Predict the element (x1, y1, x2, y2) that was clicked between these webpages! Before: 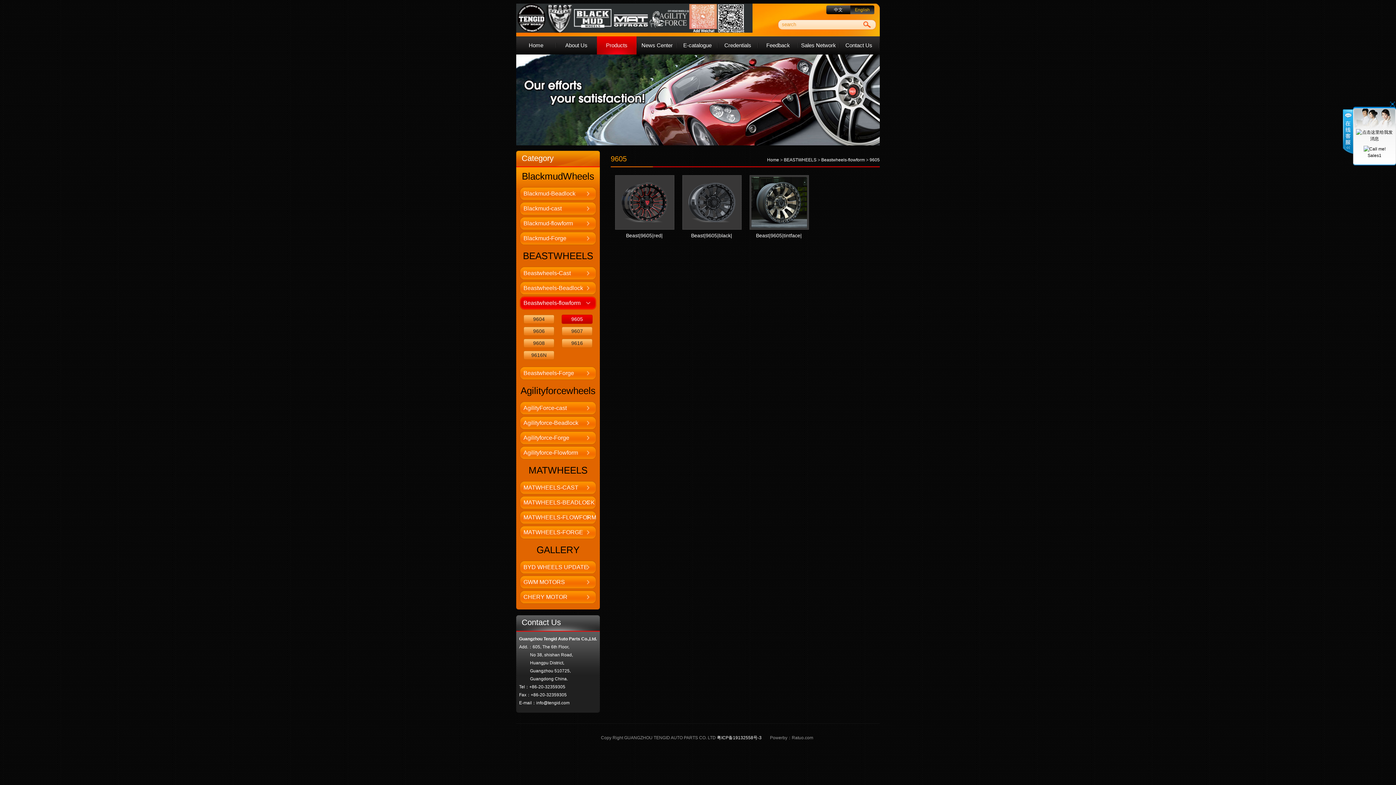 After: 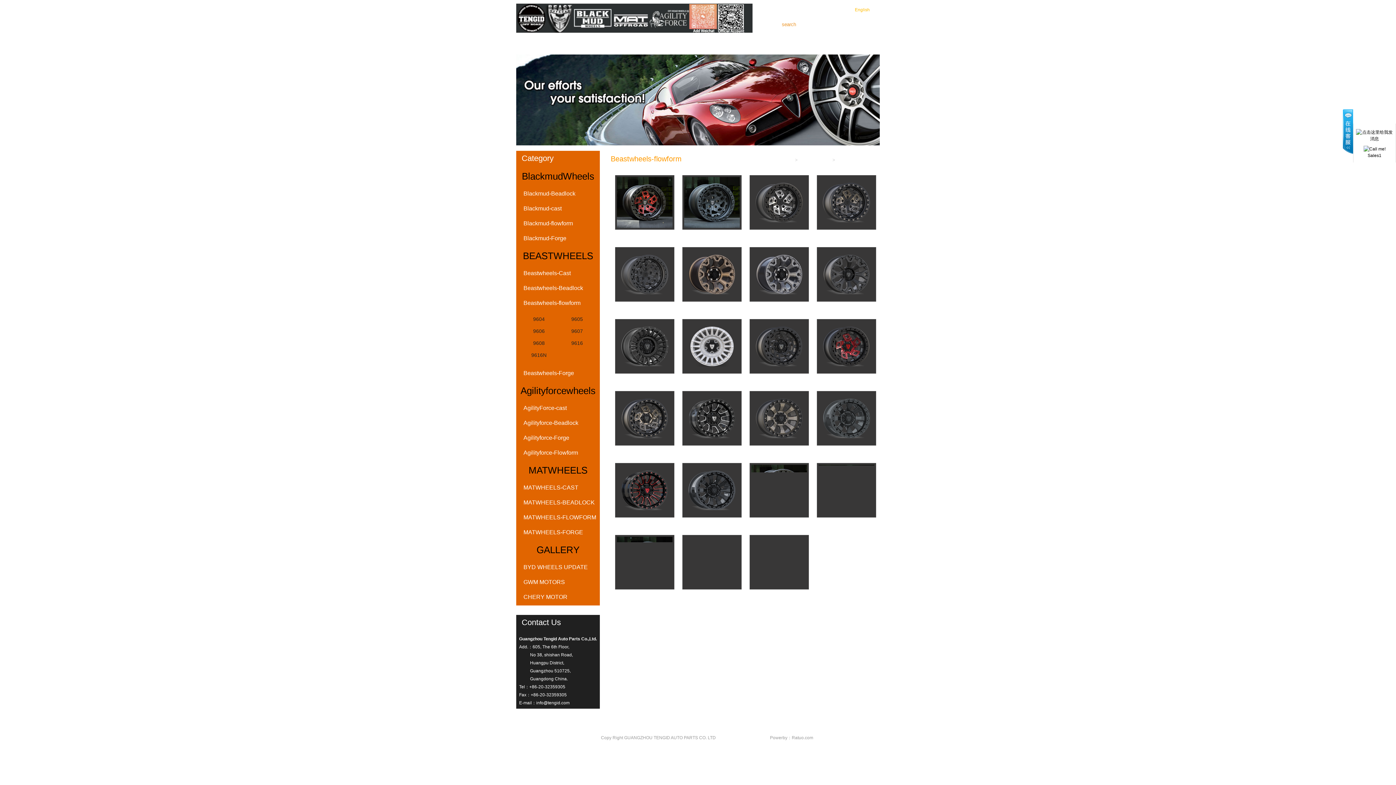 Action: bbox: (821, 157, 865, 162) label: Beastwheels-flowform